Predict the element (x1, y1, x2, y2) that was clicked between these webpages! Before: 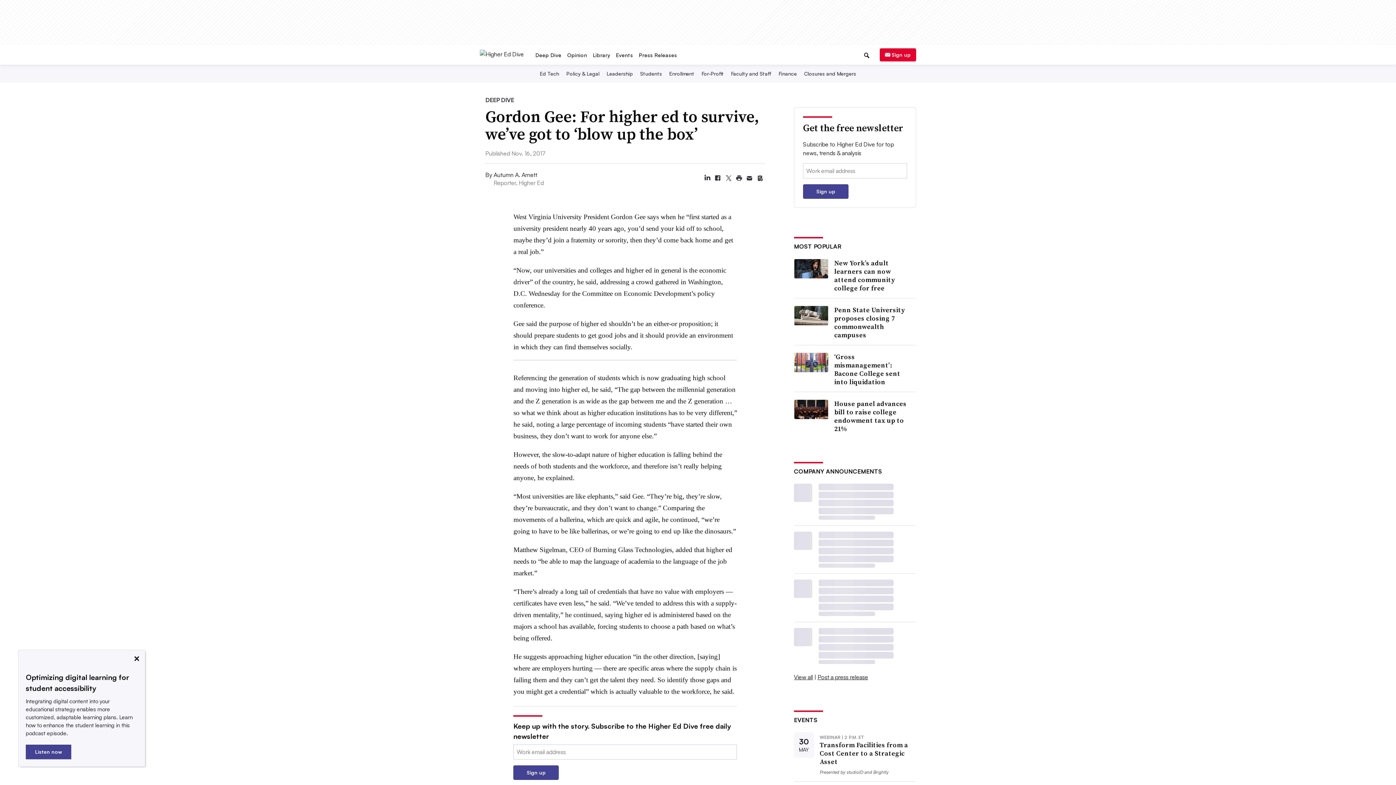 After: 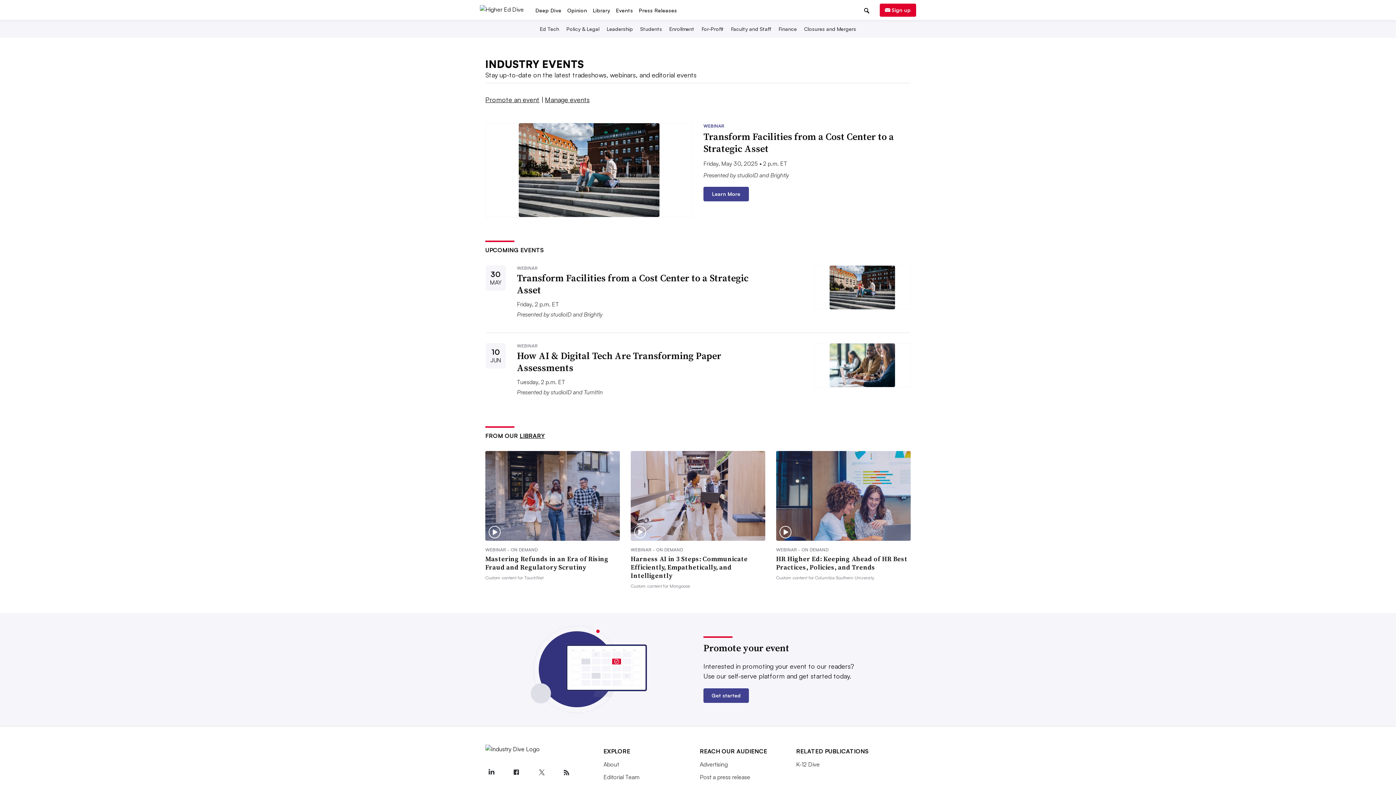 Action: bbox: (613, 51, 636, 58) label: Events